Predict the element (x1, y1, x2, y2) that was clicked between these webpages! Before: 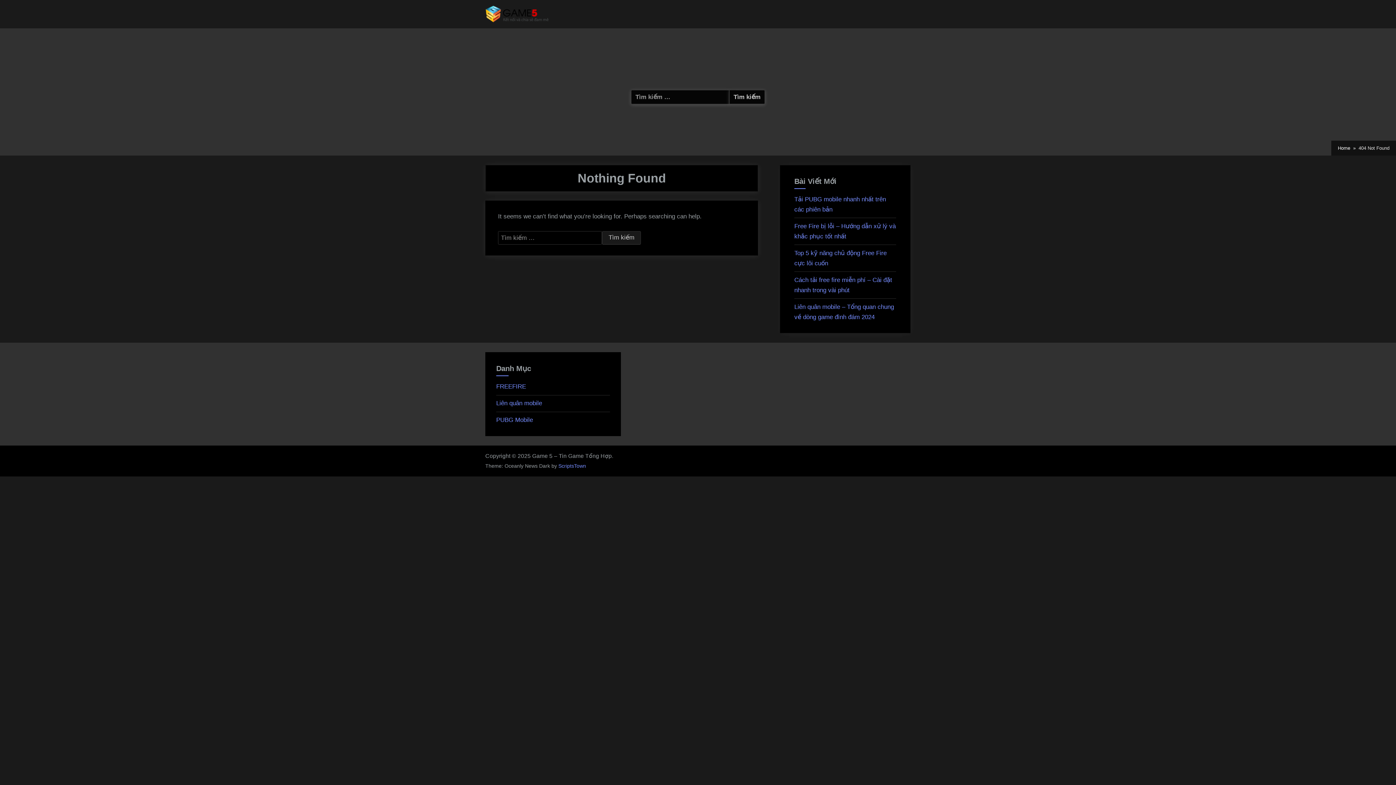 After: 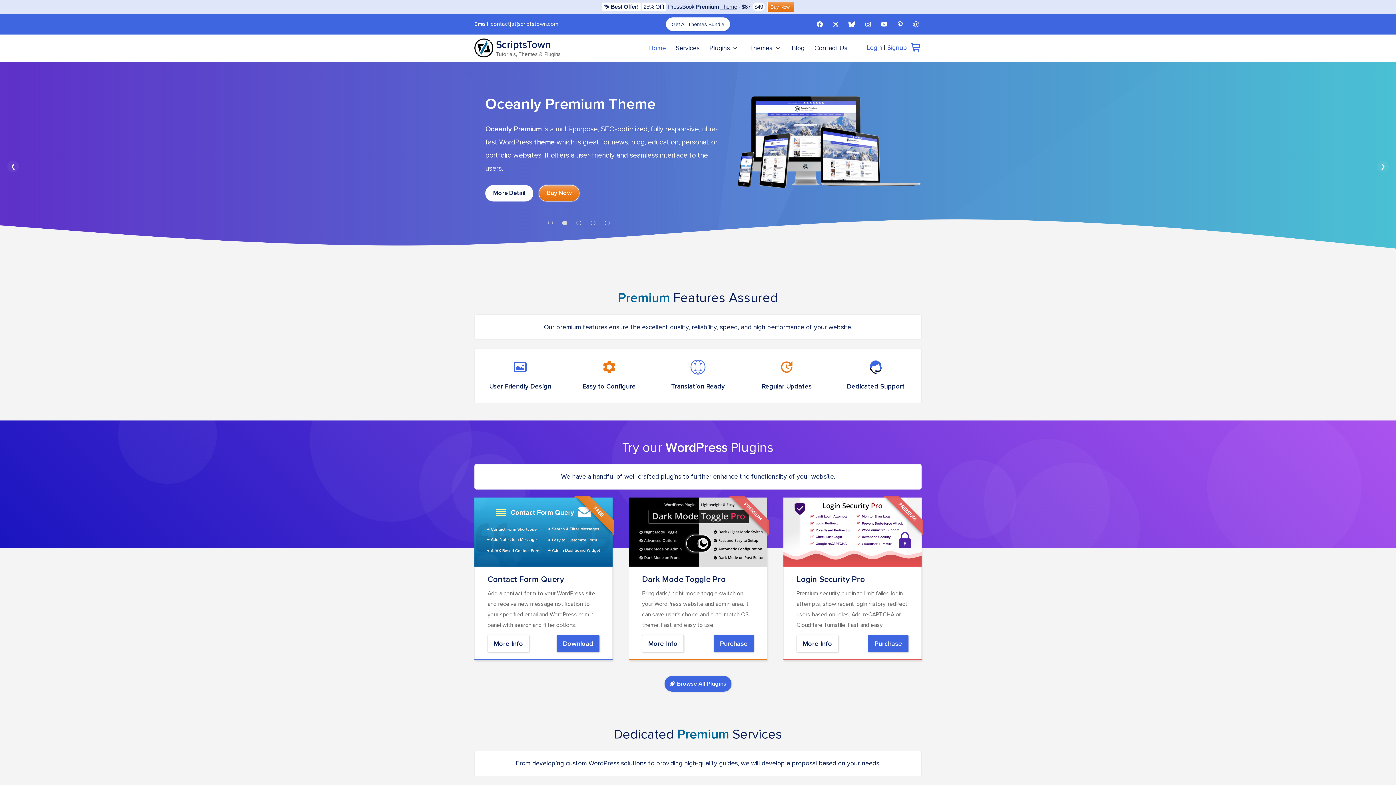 Action: label: ScriptsTown bbox: (558, 463, 586, 469)